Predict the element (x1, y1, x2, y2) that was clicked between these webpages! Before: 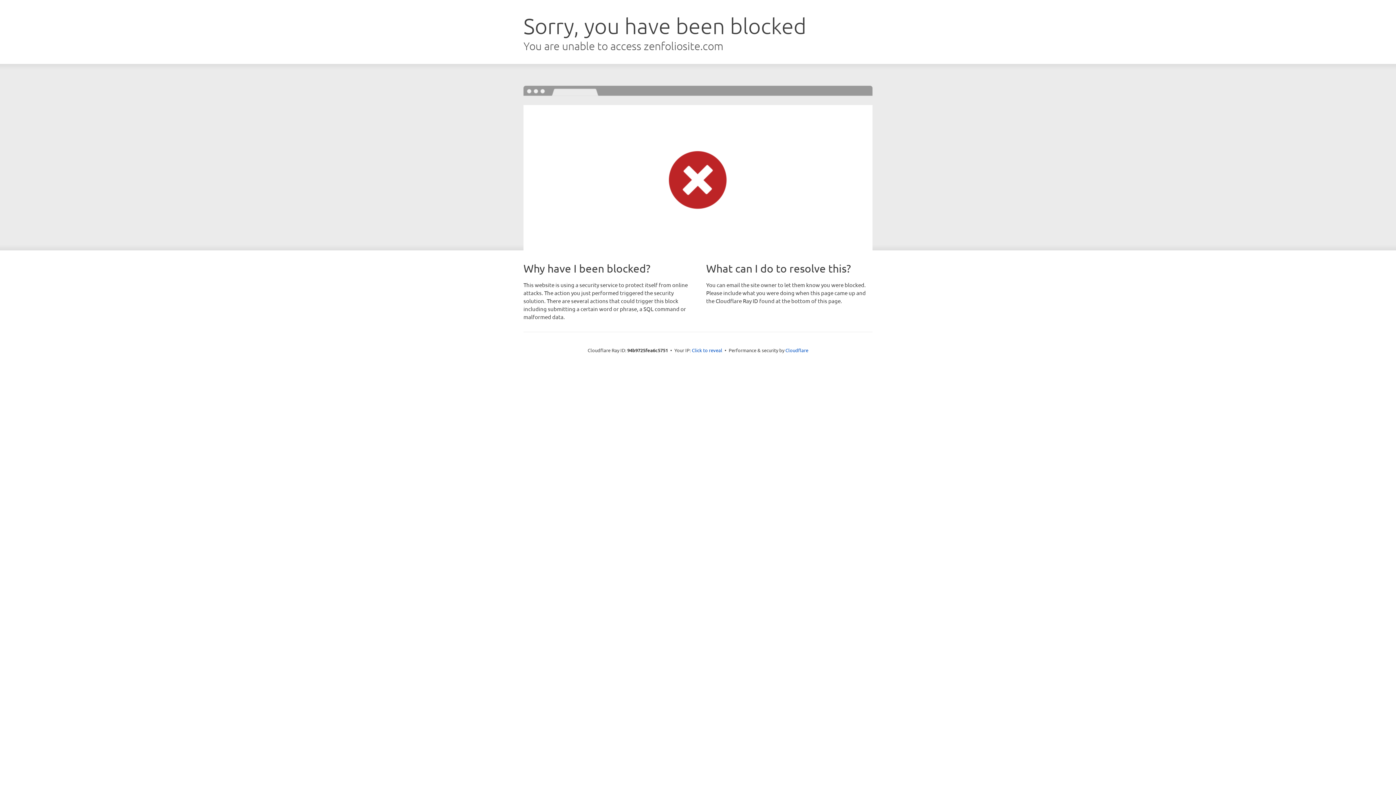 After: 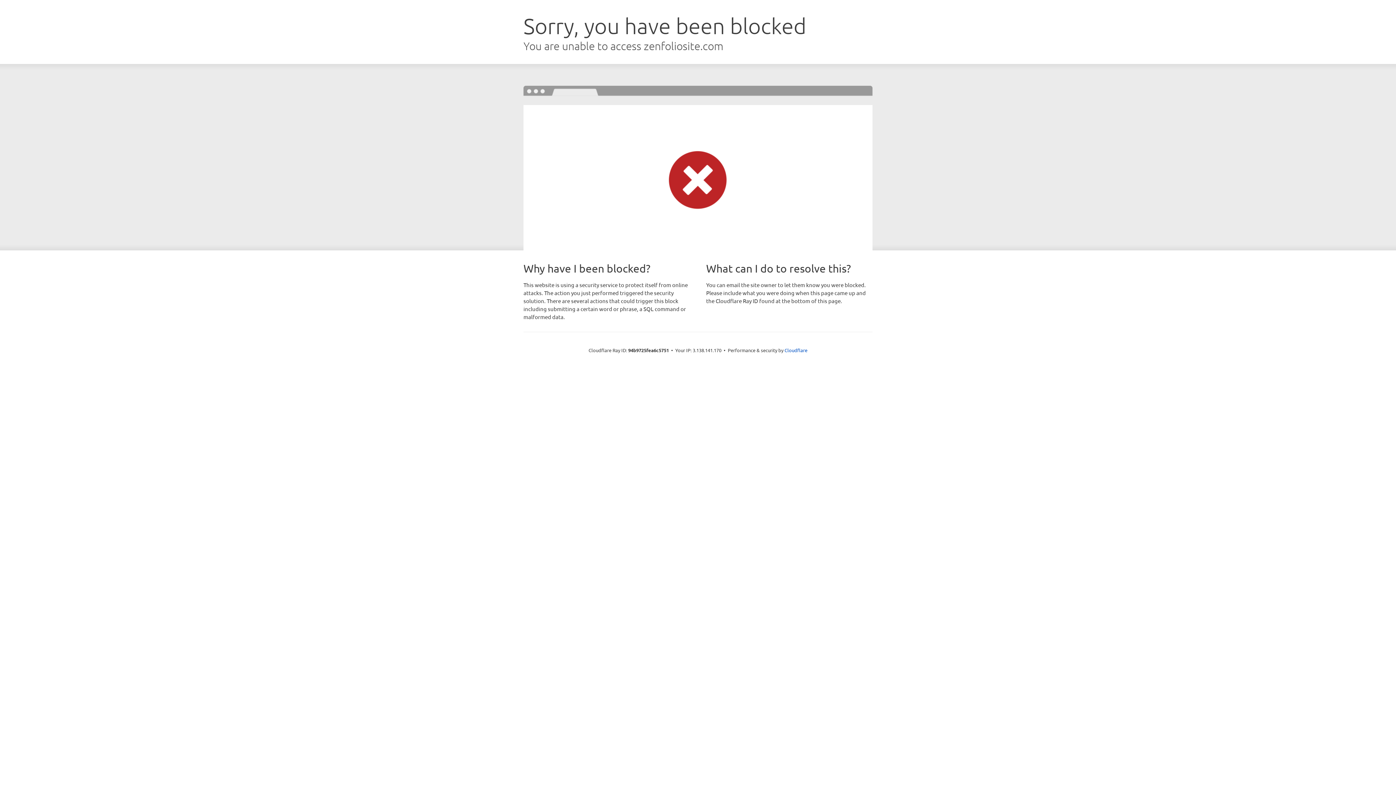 Action: bbox: (692, 346, 722, 353) label: Click to reveal